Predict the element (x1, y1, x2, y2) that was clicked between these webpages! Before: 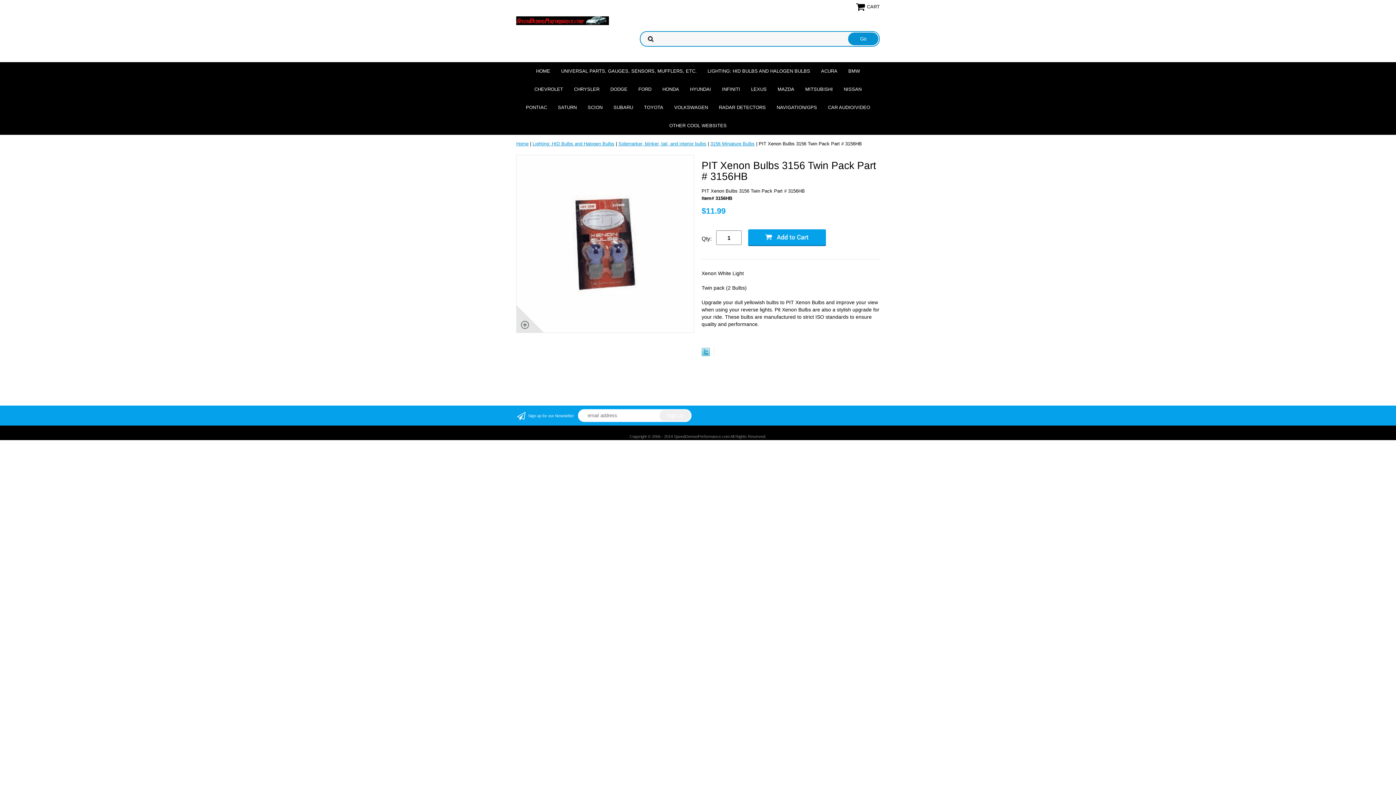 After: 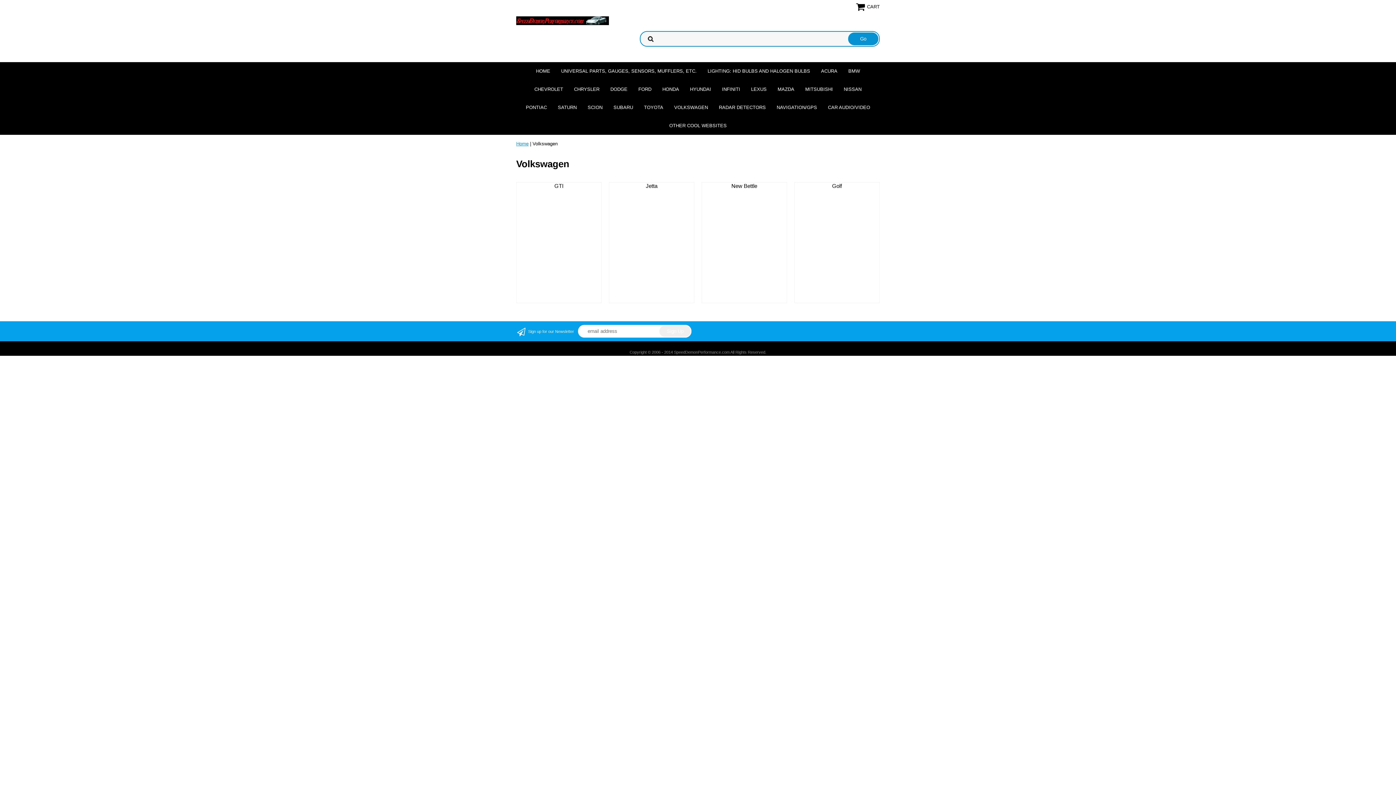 Action: label: VOLKSWAGEN bbox: (668, 98, 713, 116)